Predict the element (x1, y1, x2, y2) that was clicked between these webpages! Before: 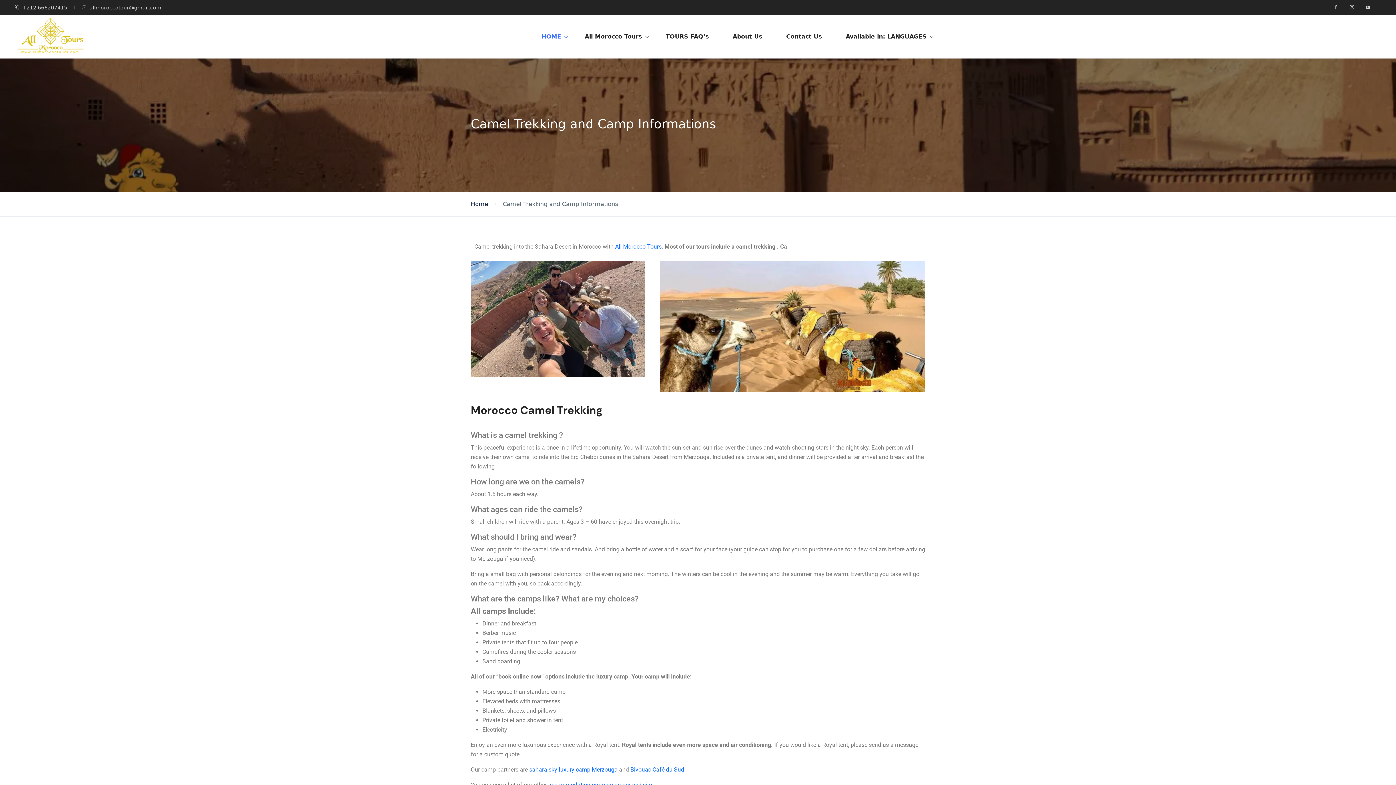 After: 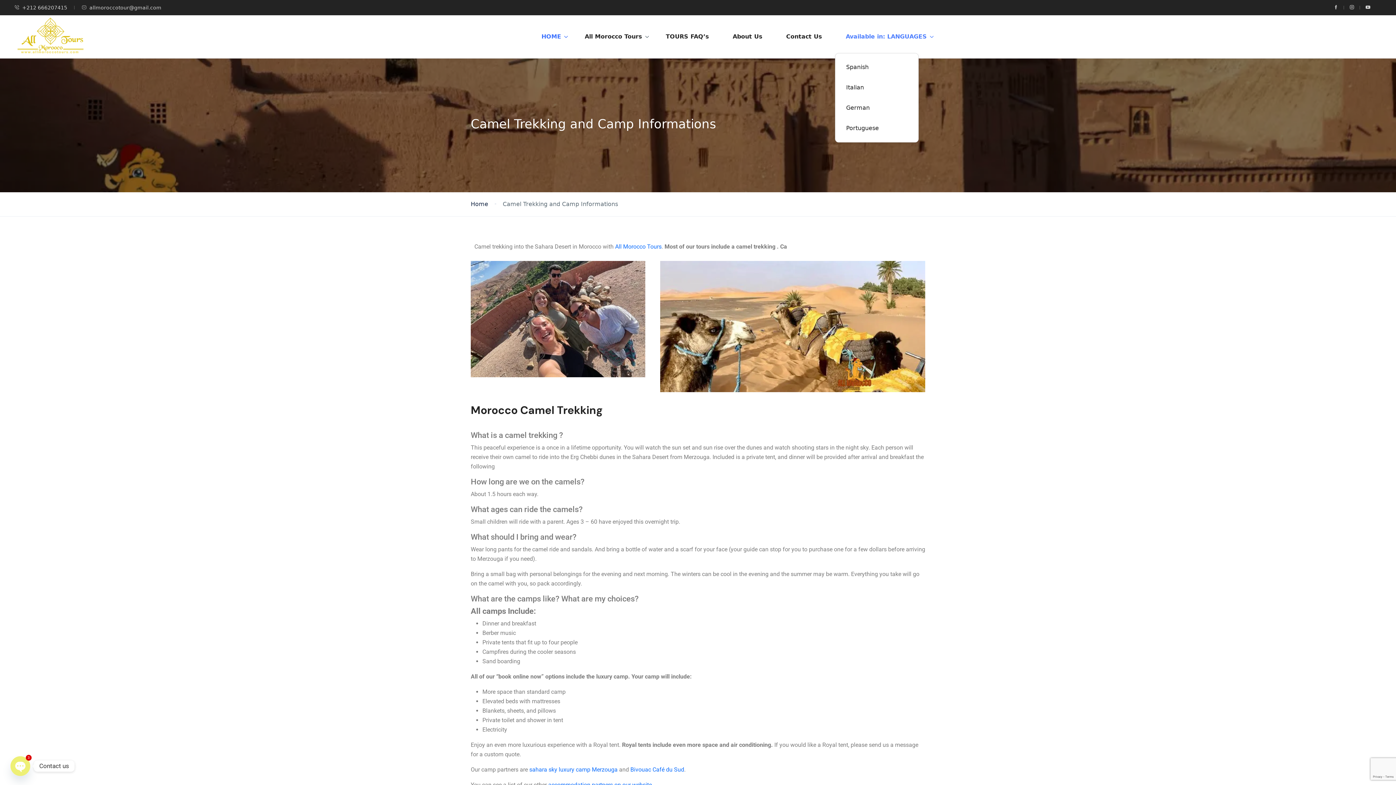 Action: bbox: (835, 20, 938, 53) label: Available in: LANGUAGES